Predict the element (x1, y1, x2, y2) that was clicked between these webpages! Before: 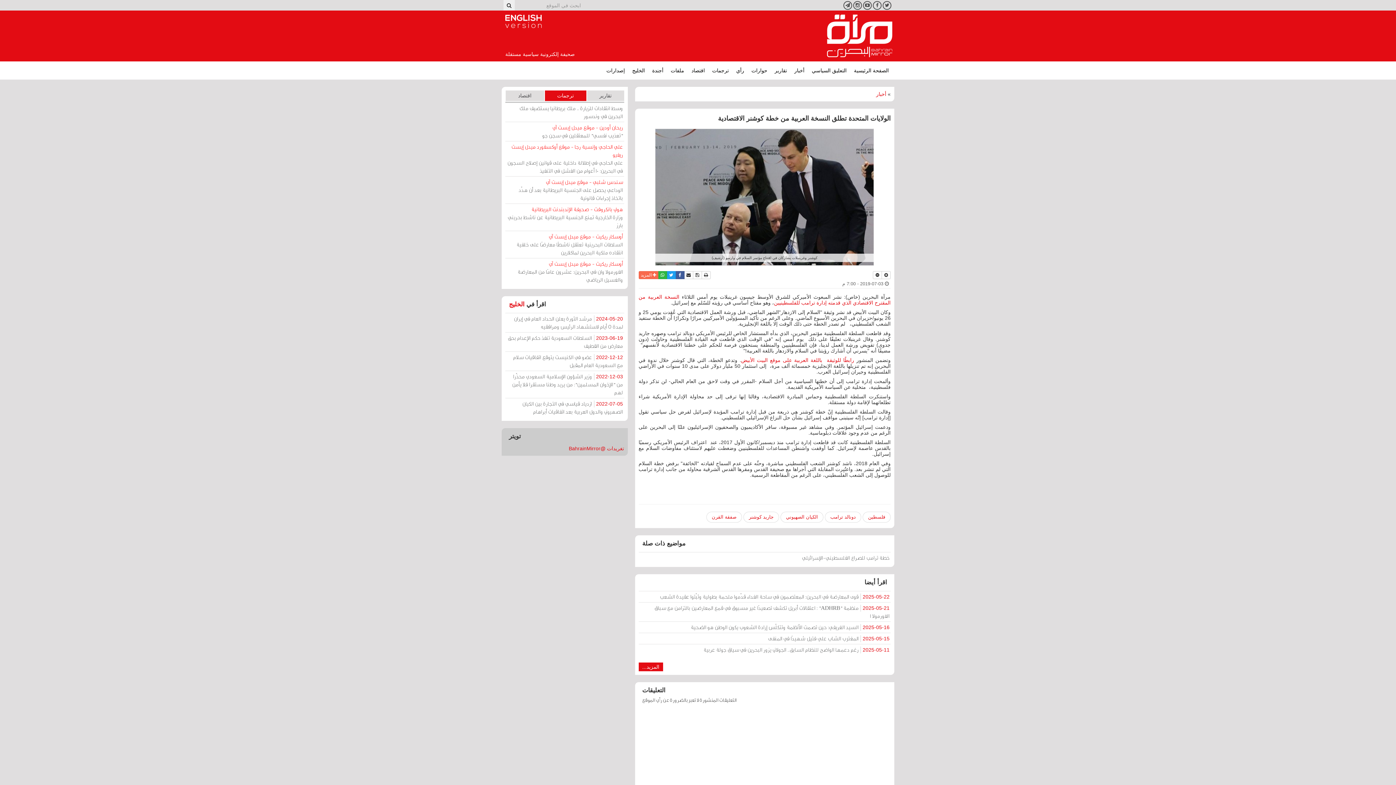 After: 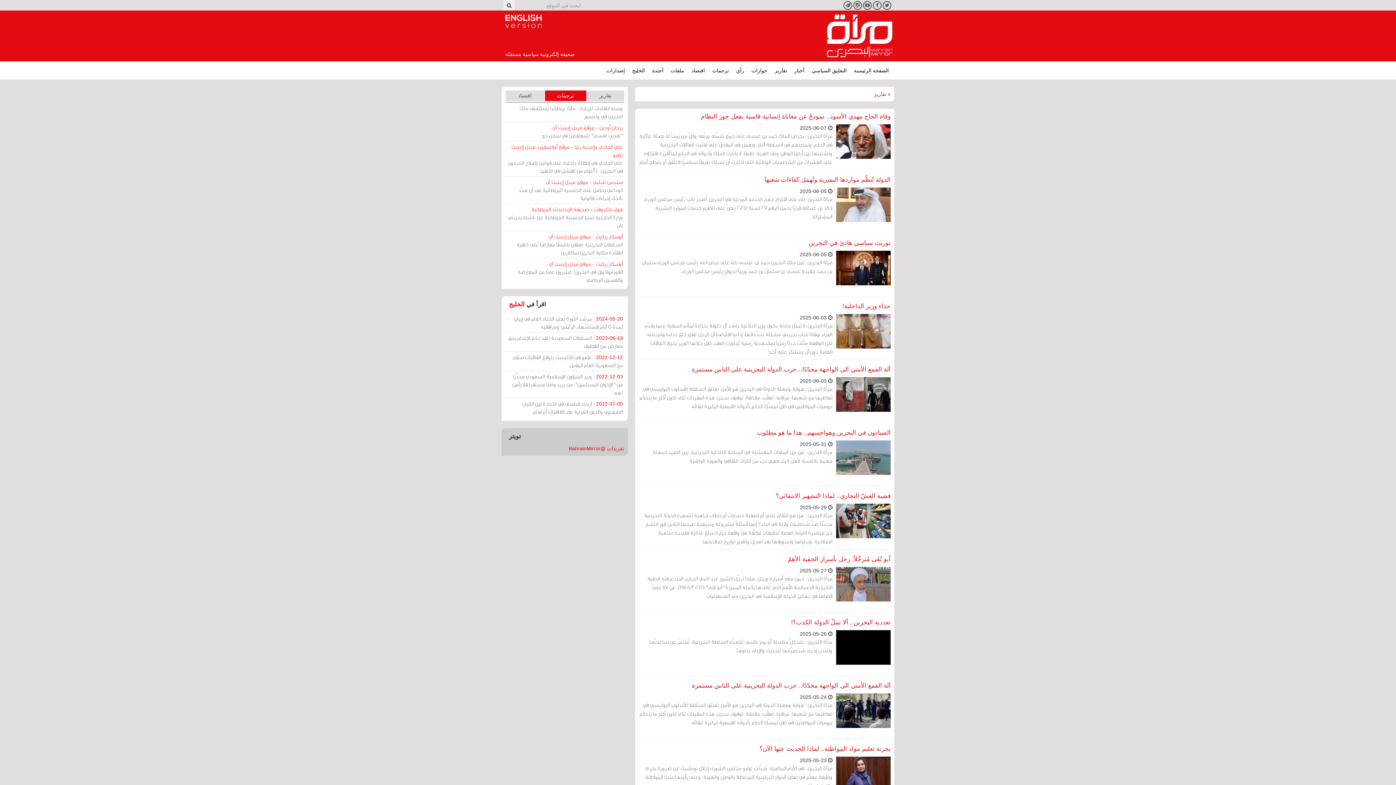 Action: label: تقارير bbox: (771, 61, 790, 79)